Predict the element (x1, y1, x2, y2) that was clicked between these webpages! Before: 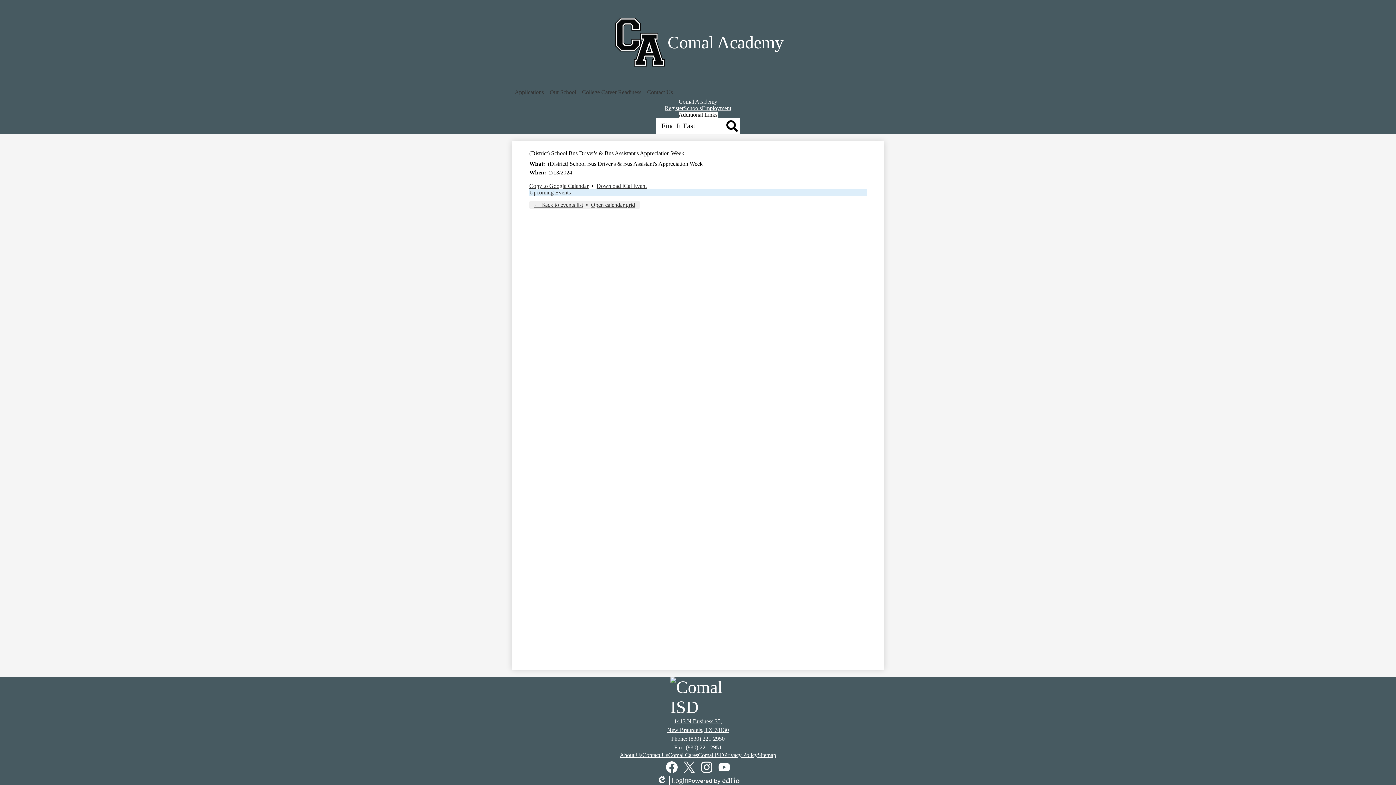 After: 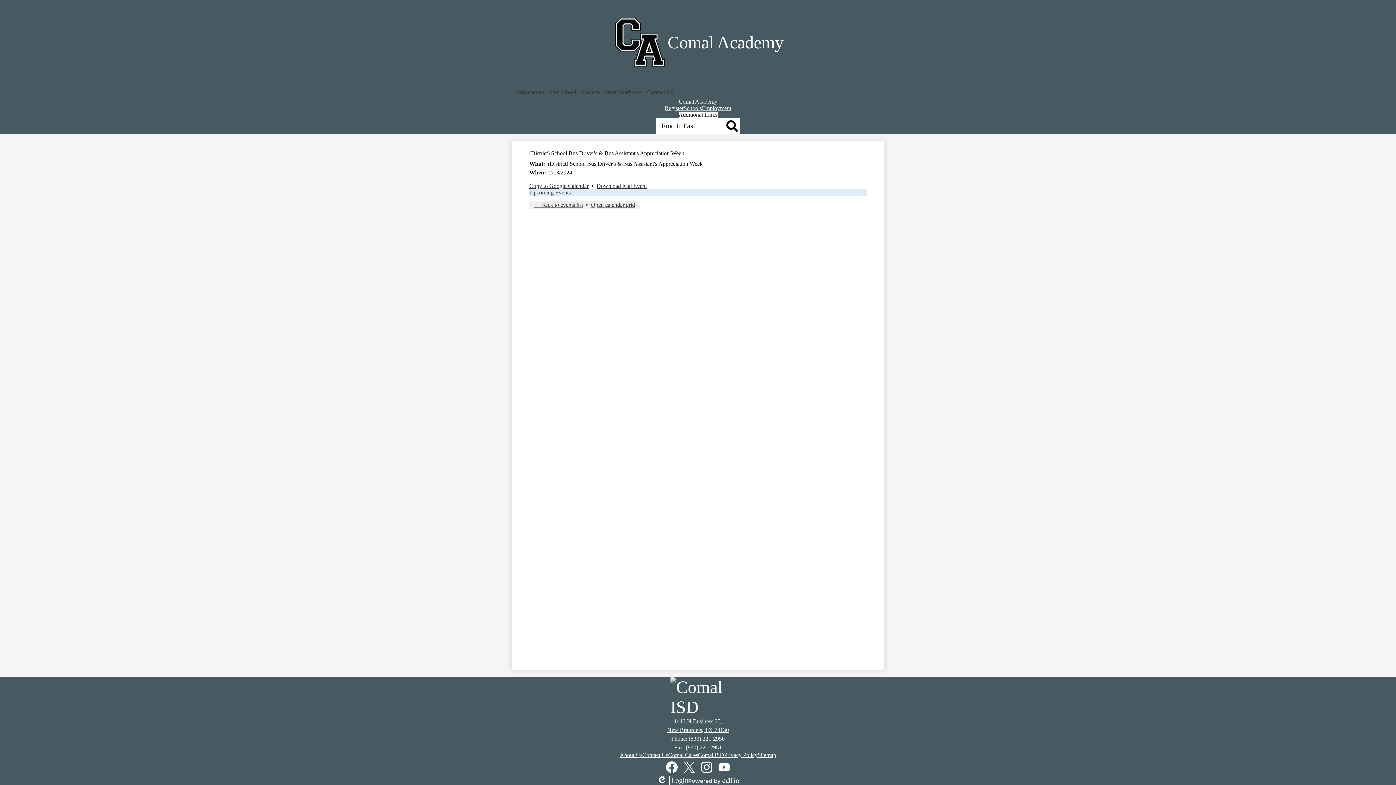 Action: bbox: (591, 201, 635, 207) label: Open calendar grid